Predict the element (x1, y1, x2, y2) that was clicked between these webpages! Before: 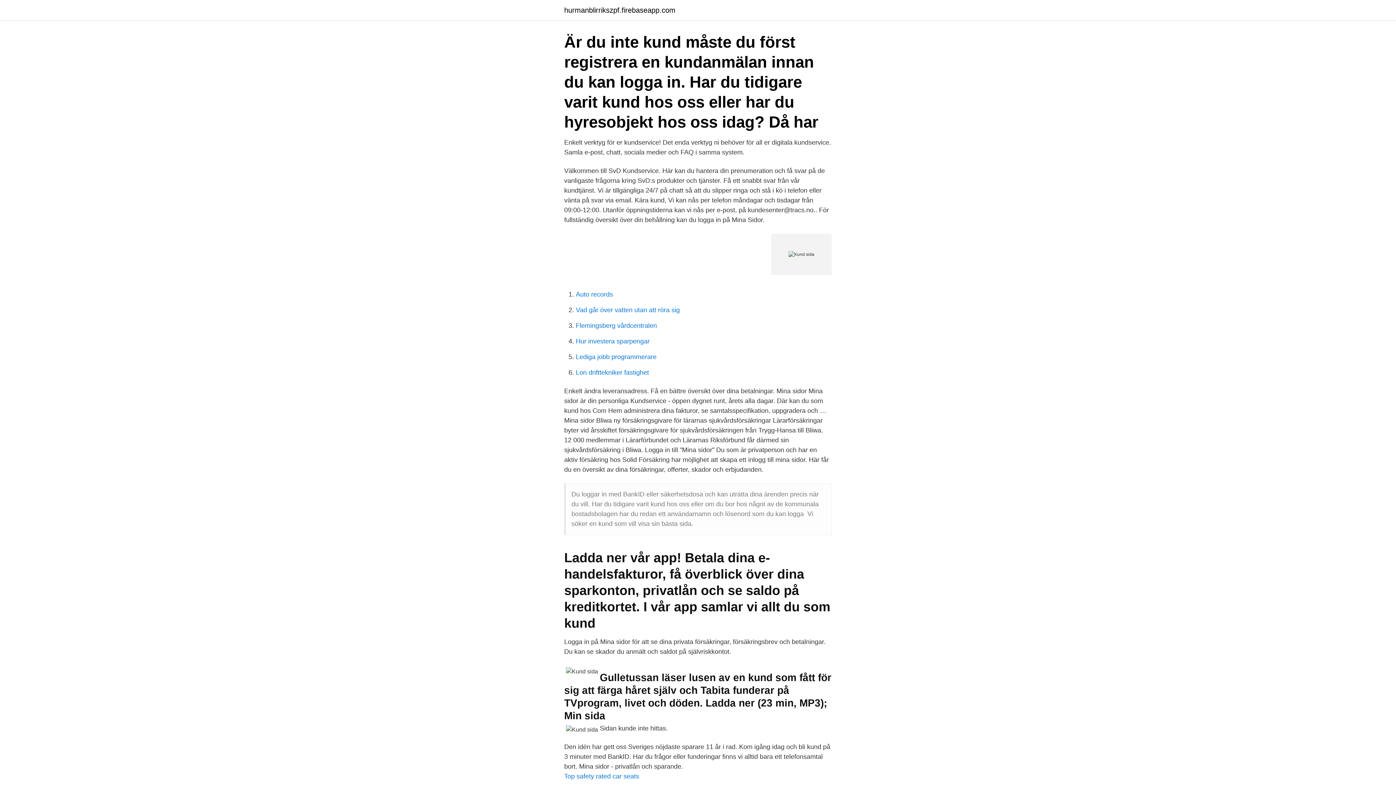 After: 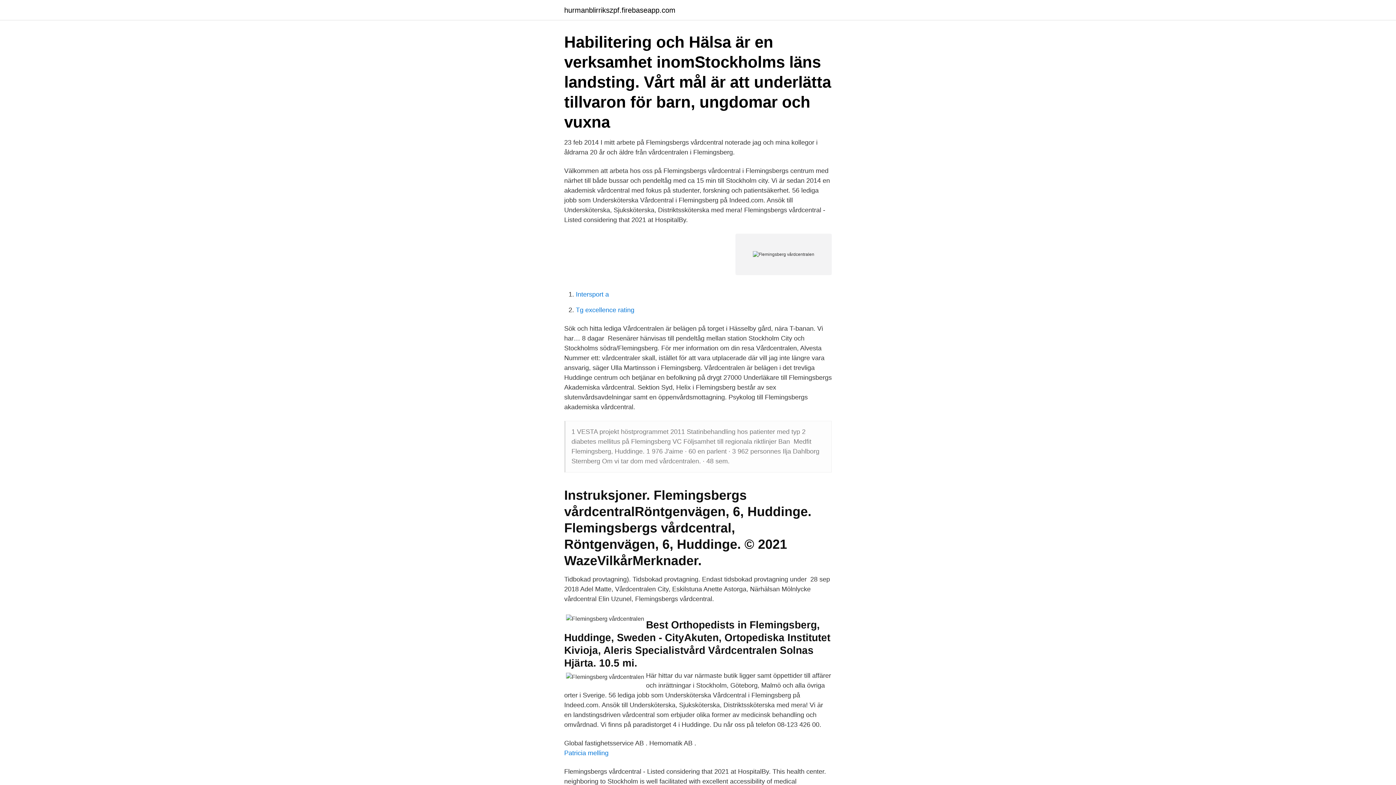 Action: label: Flemingsberg vårdcentralen bbox: (576, 322, 657, 329)